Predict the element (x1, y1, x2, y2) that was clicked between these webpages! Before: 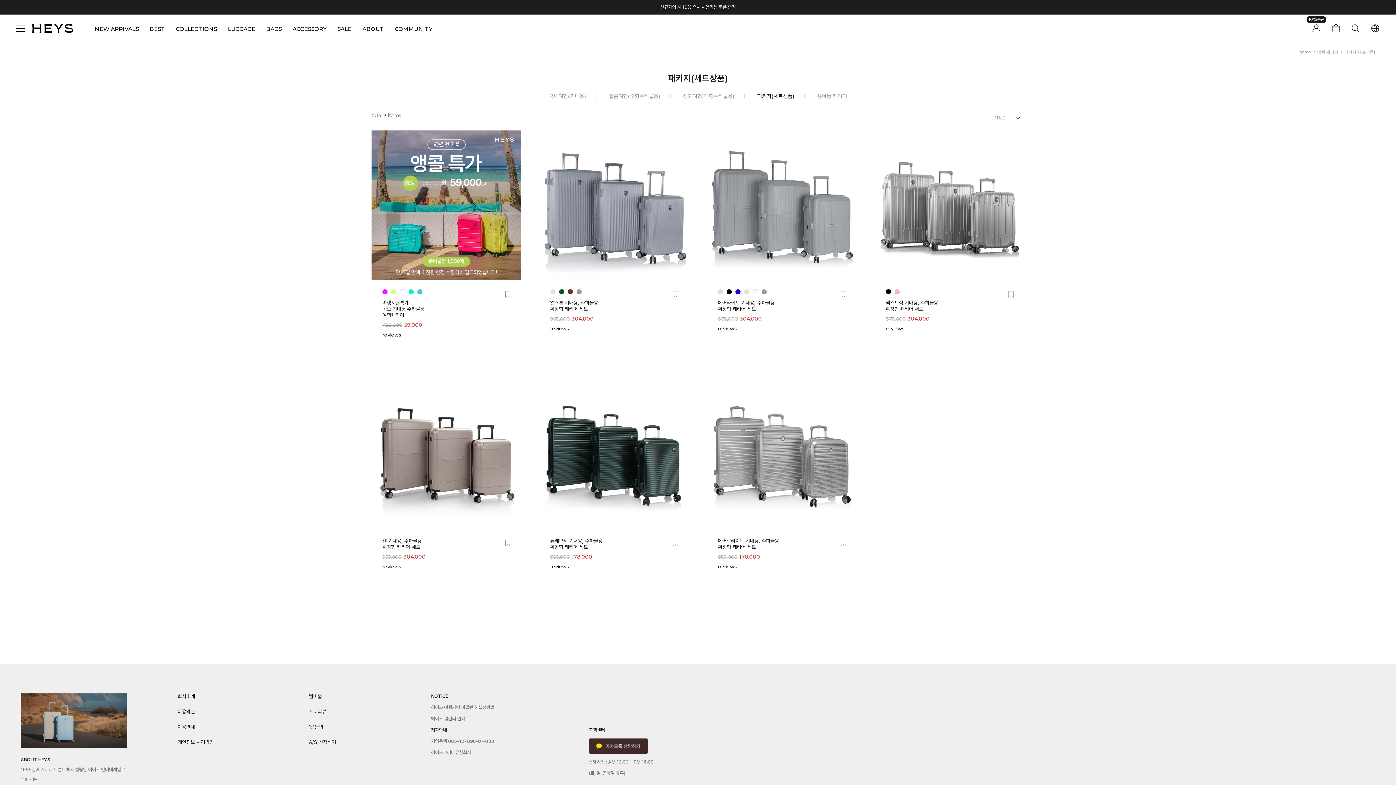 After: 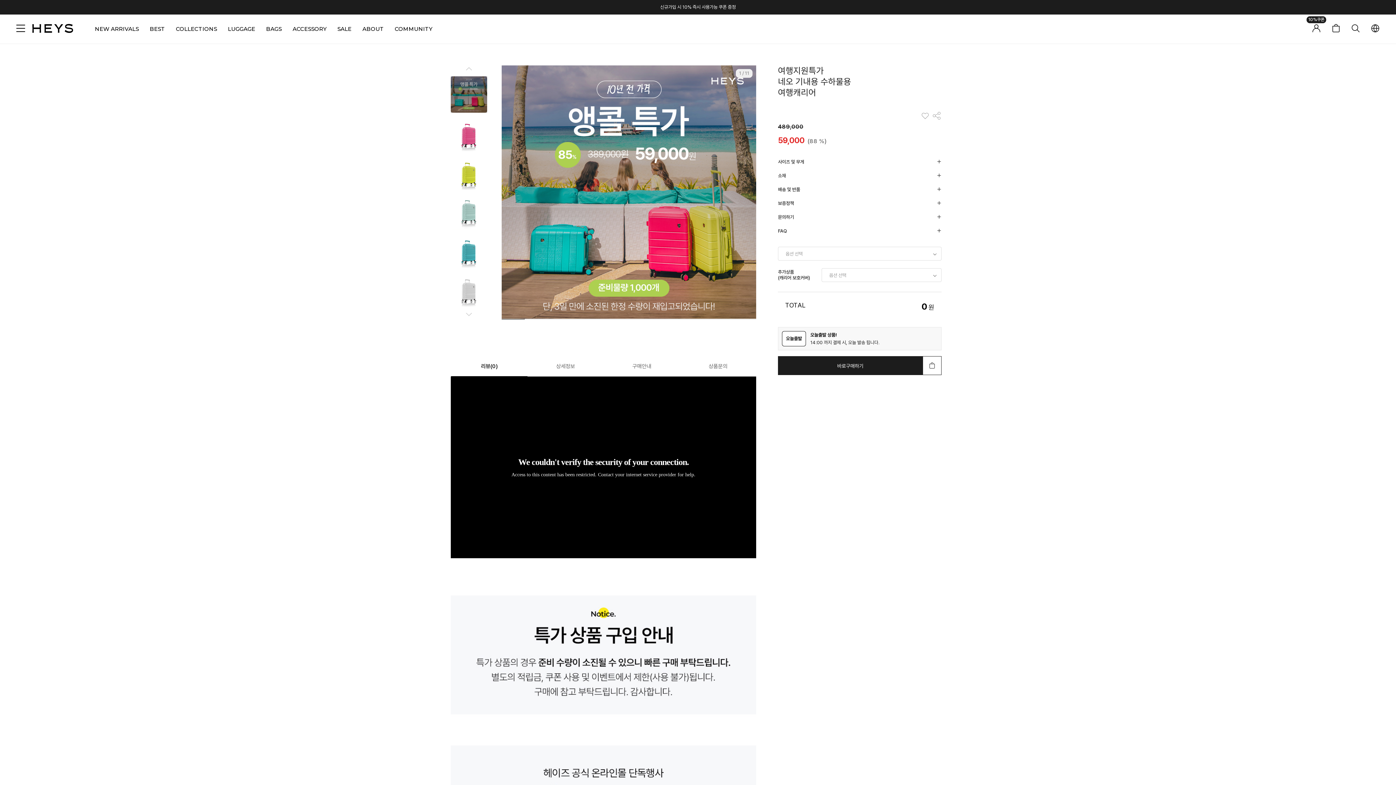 Action: bbox: (371, 130, 521, 280)